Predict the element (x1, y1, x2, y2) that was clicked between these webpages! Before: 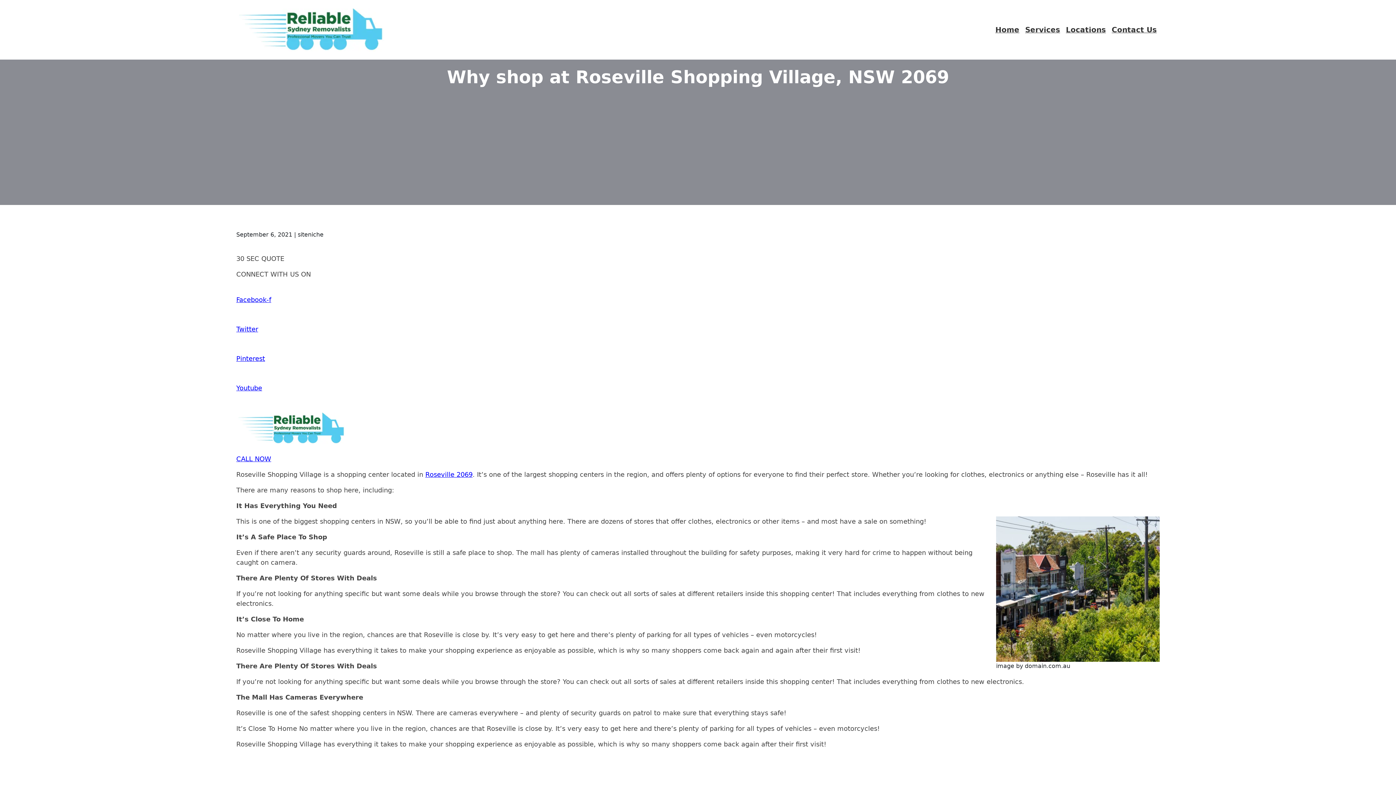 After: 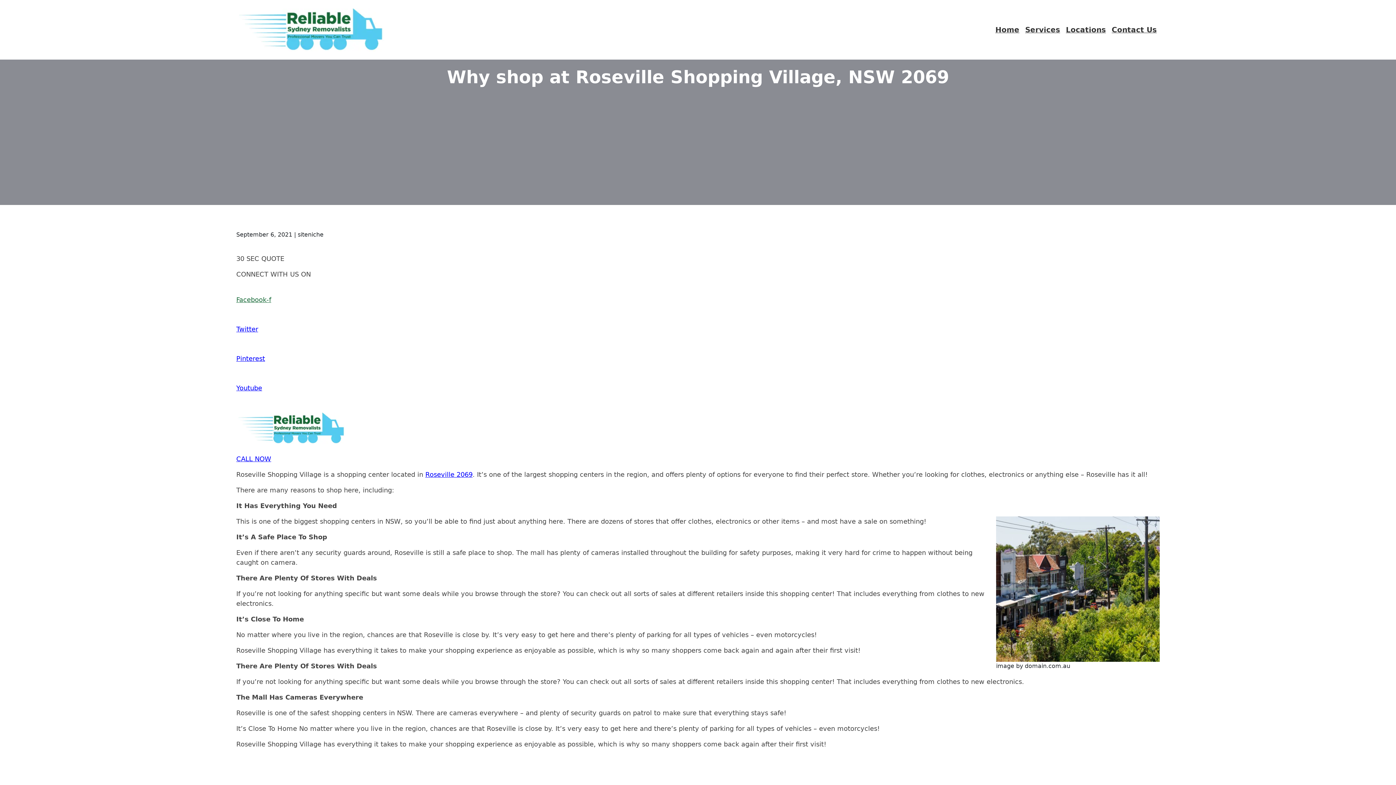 Action: label: 
Facebook-f
 bbox: (236, 296, 271, 303)